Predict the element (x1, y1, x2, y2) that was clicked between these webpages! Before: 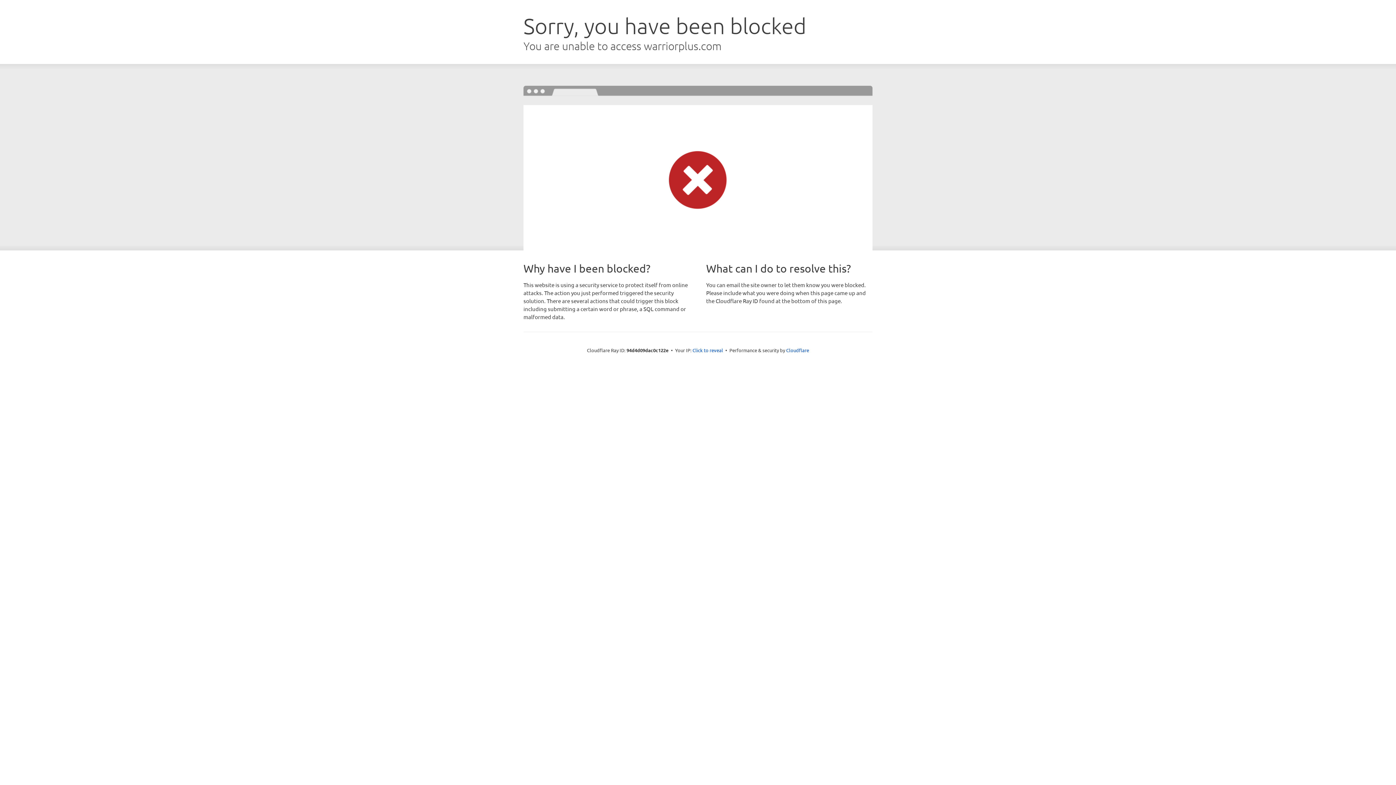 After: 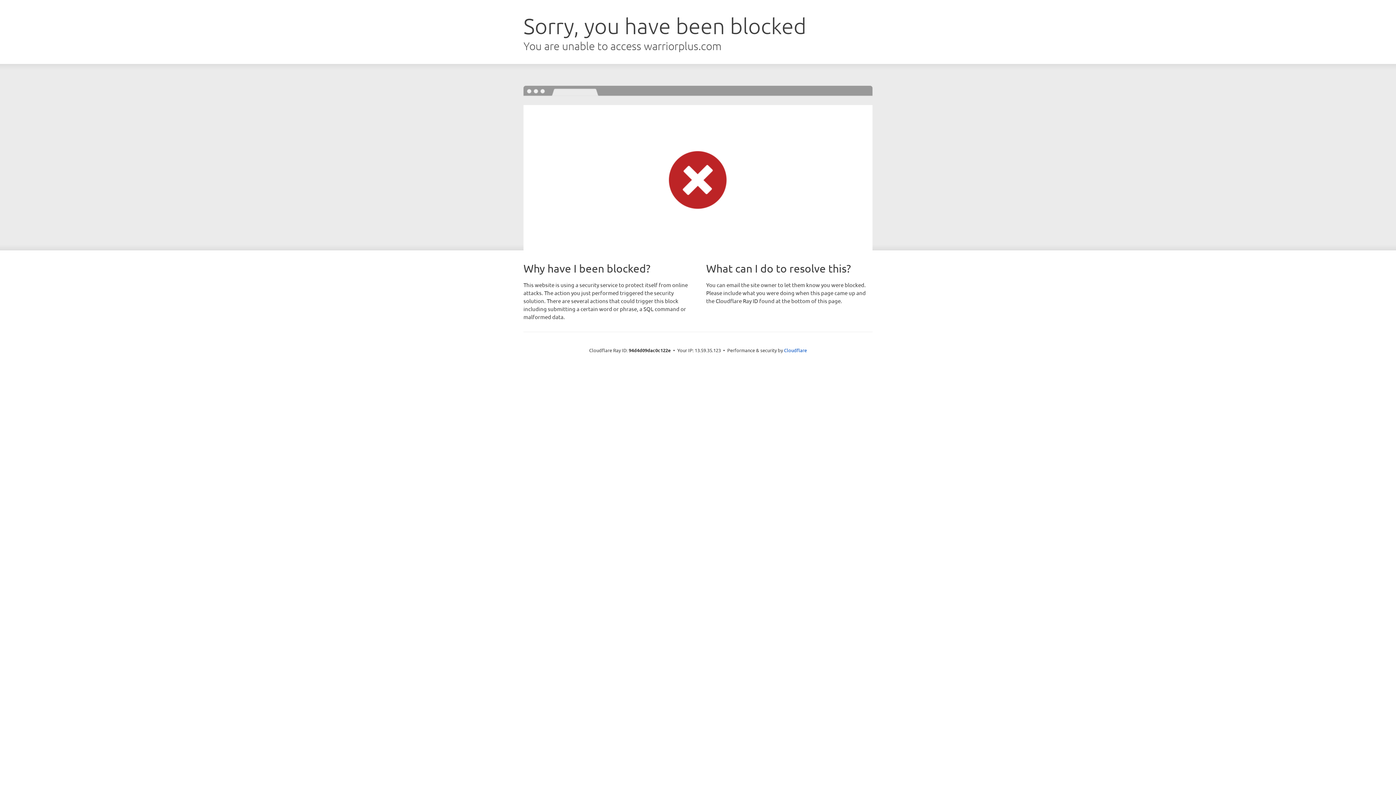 Action: bbox: (692, 346, 723, 353) label: Click to reveal